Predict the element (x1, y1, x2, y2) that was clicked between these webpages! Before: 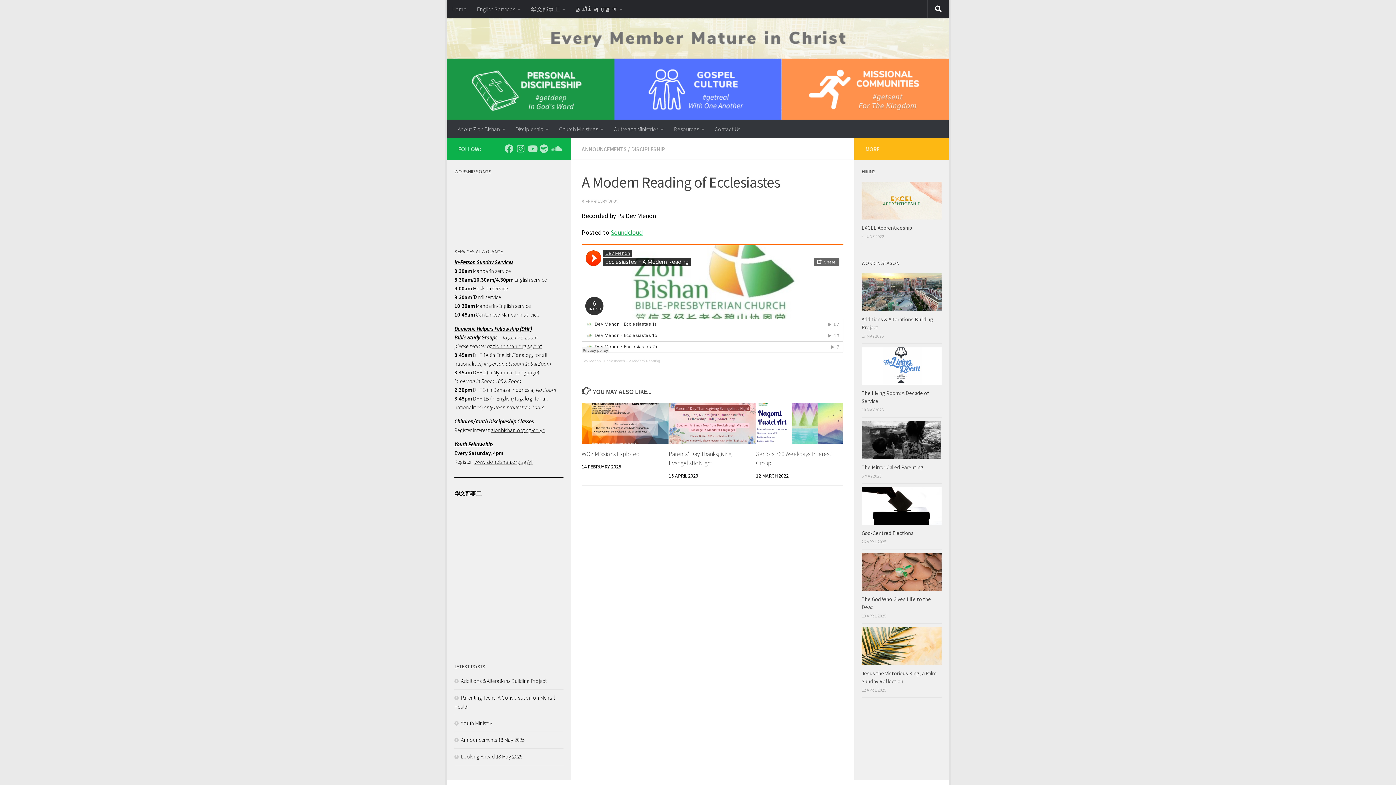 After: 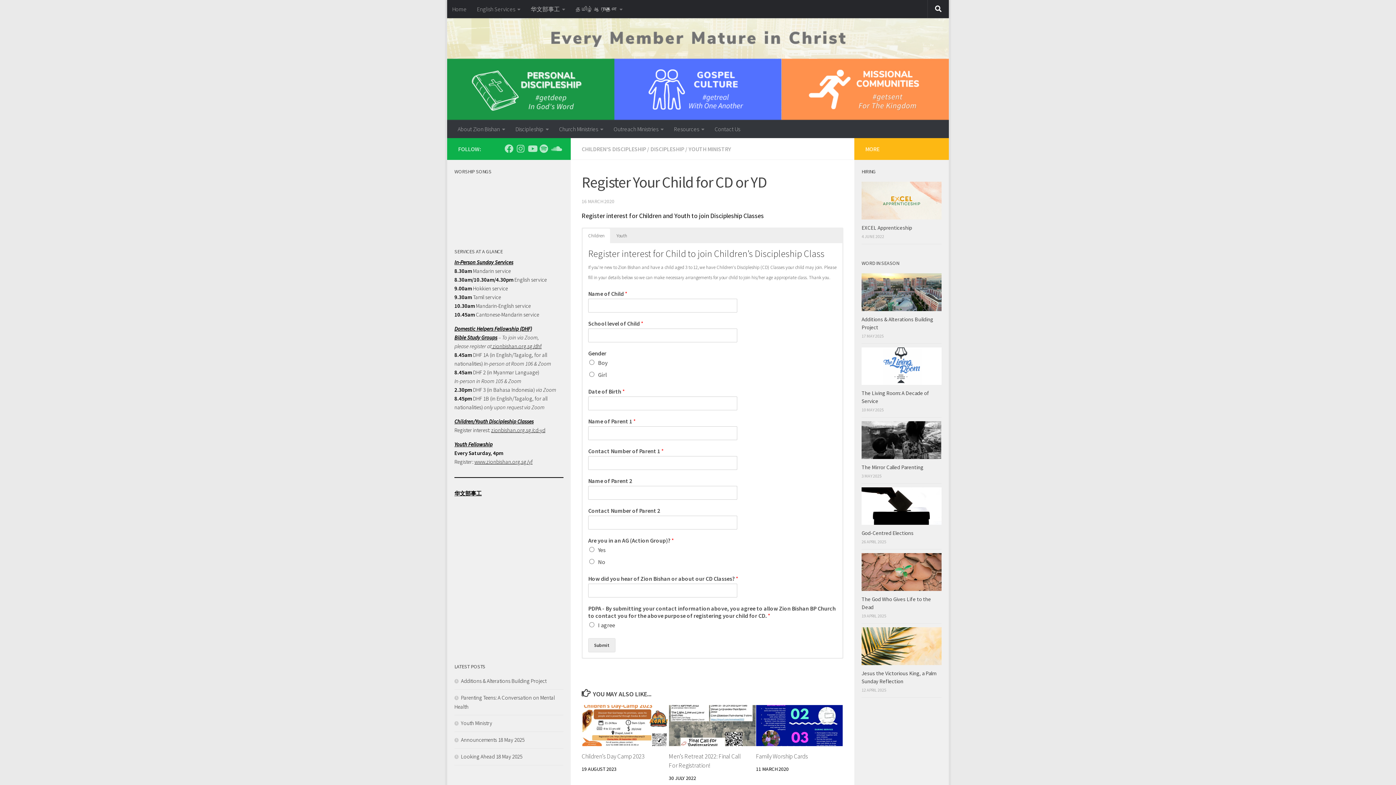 Action: label: zionbishan.org.sg/cd-yd bbox: (491, 427, 545, 433)